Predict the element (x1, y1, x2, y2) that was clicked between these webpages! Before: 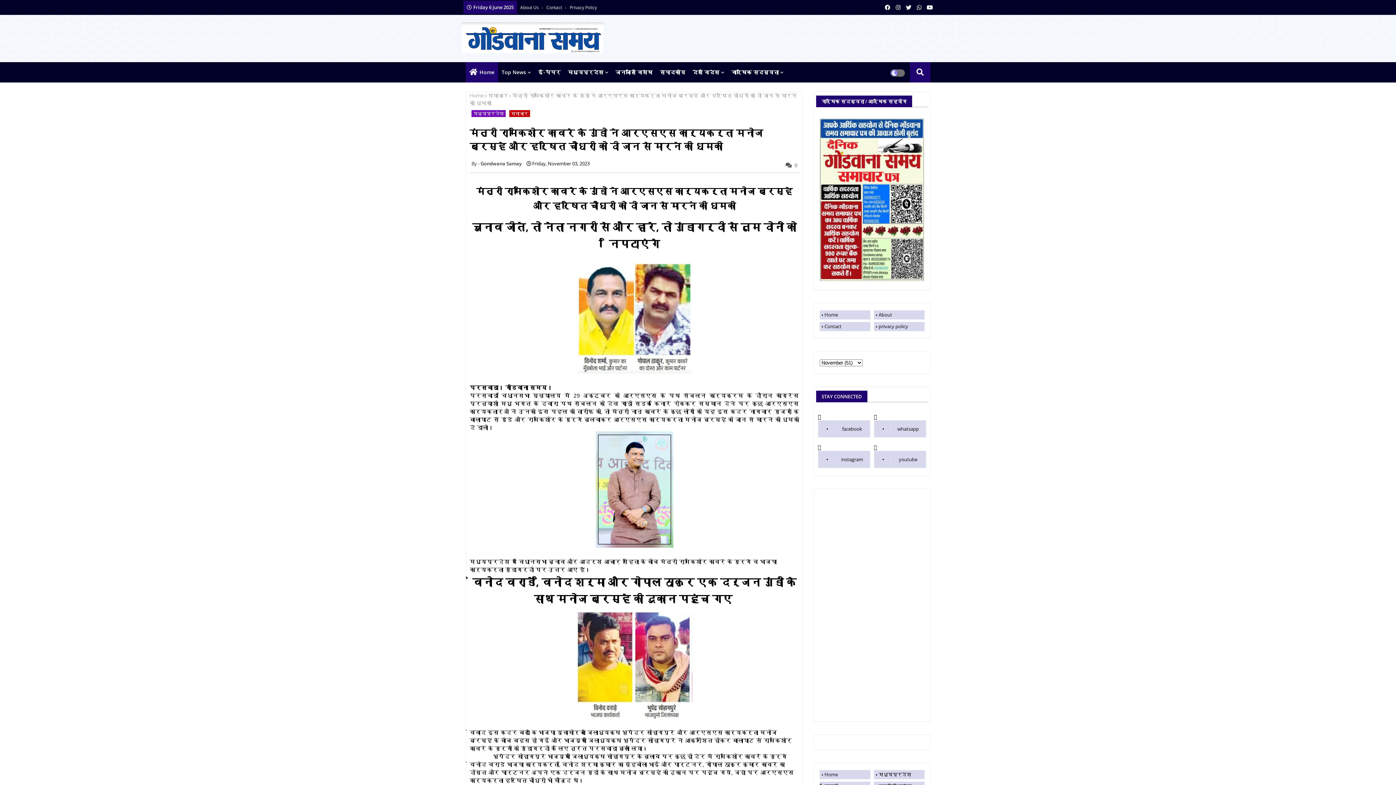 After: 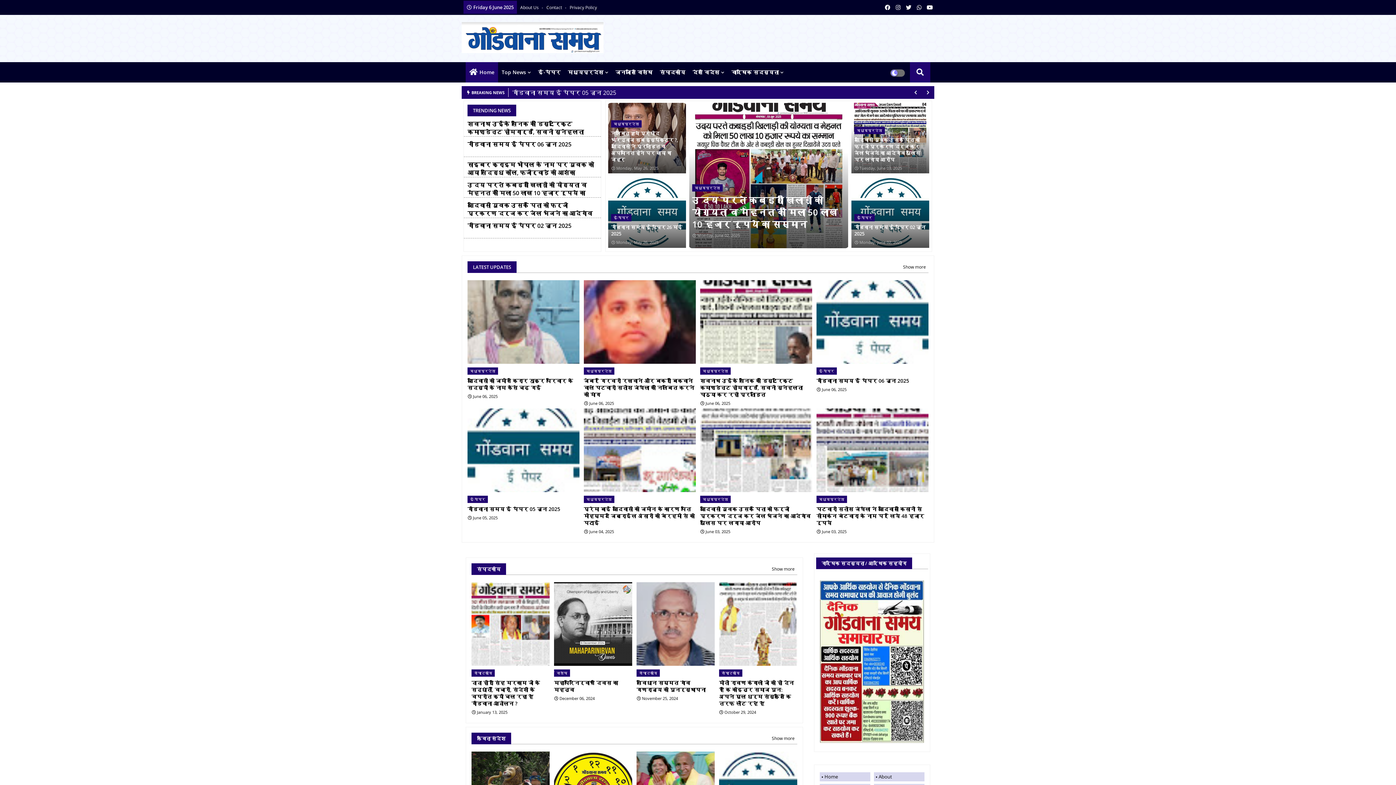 Action: bbox: (465, 62, 498, 82) label: Home